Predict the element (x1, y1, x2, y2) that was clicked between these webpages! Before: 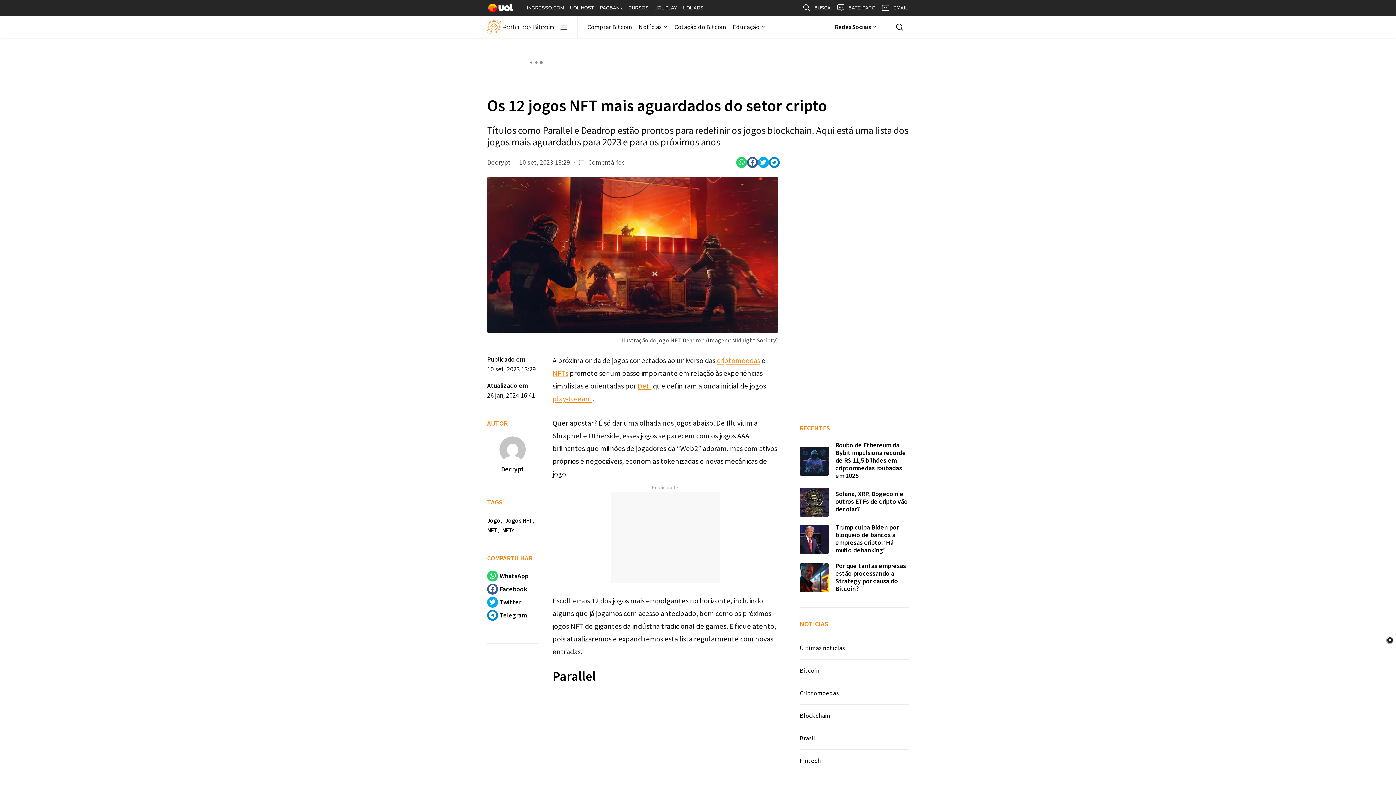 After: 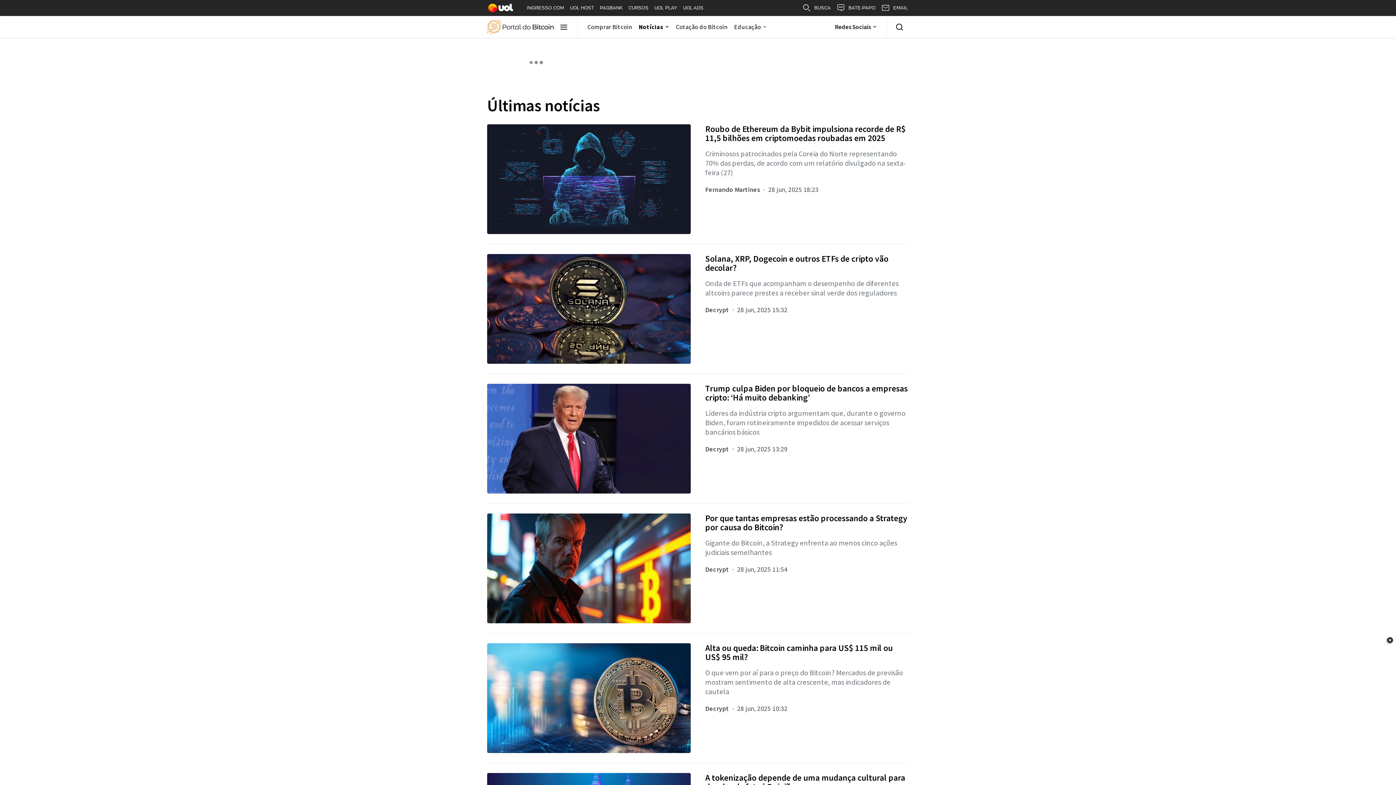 Action: bbox: (800, 637, 909, 659) label: Últimas notícias